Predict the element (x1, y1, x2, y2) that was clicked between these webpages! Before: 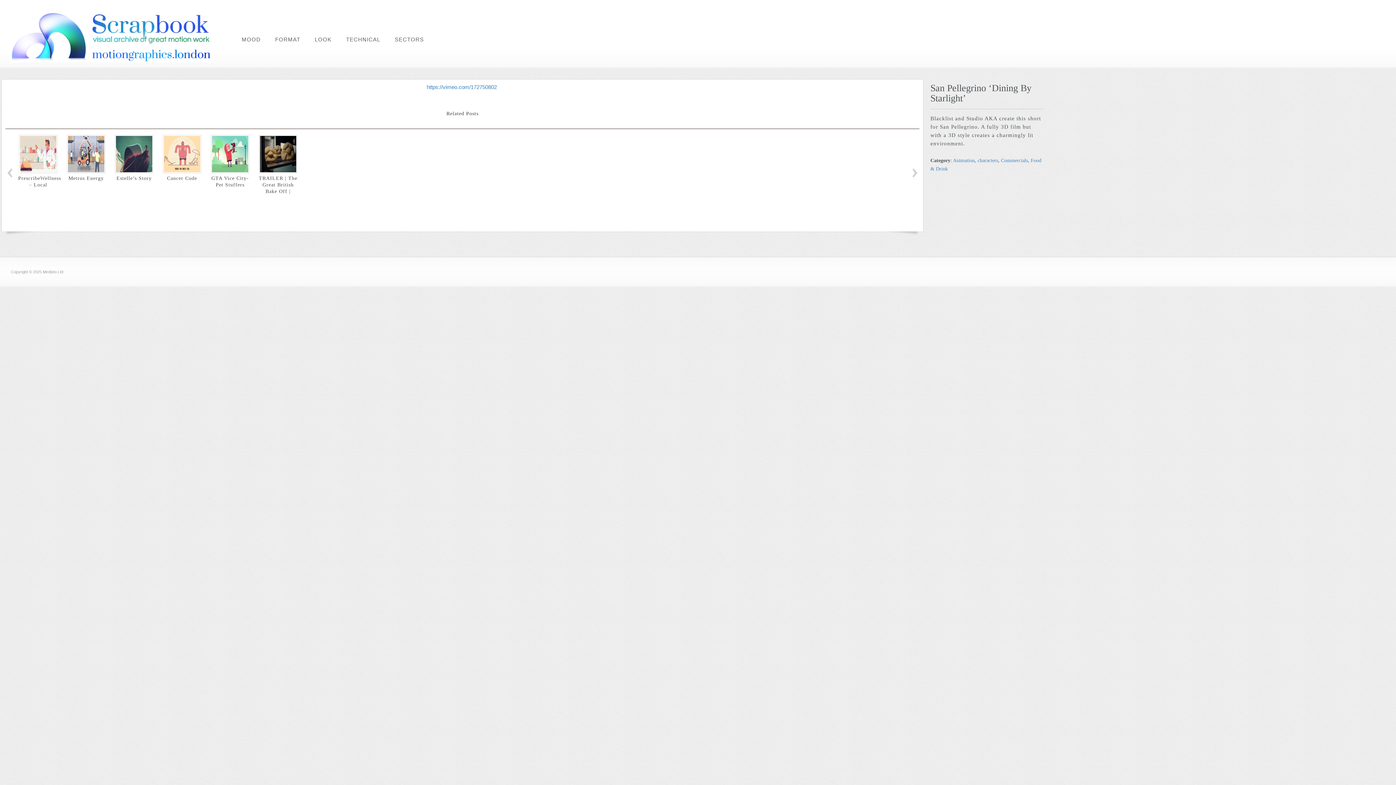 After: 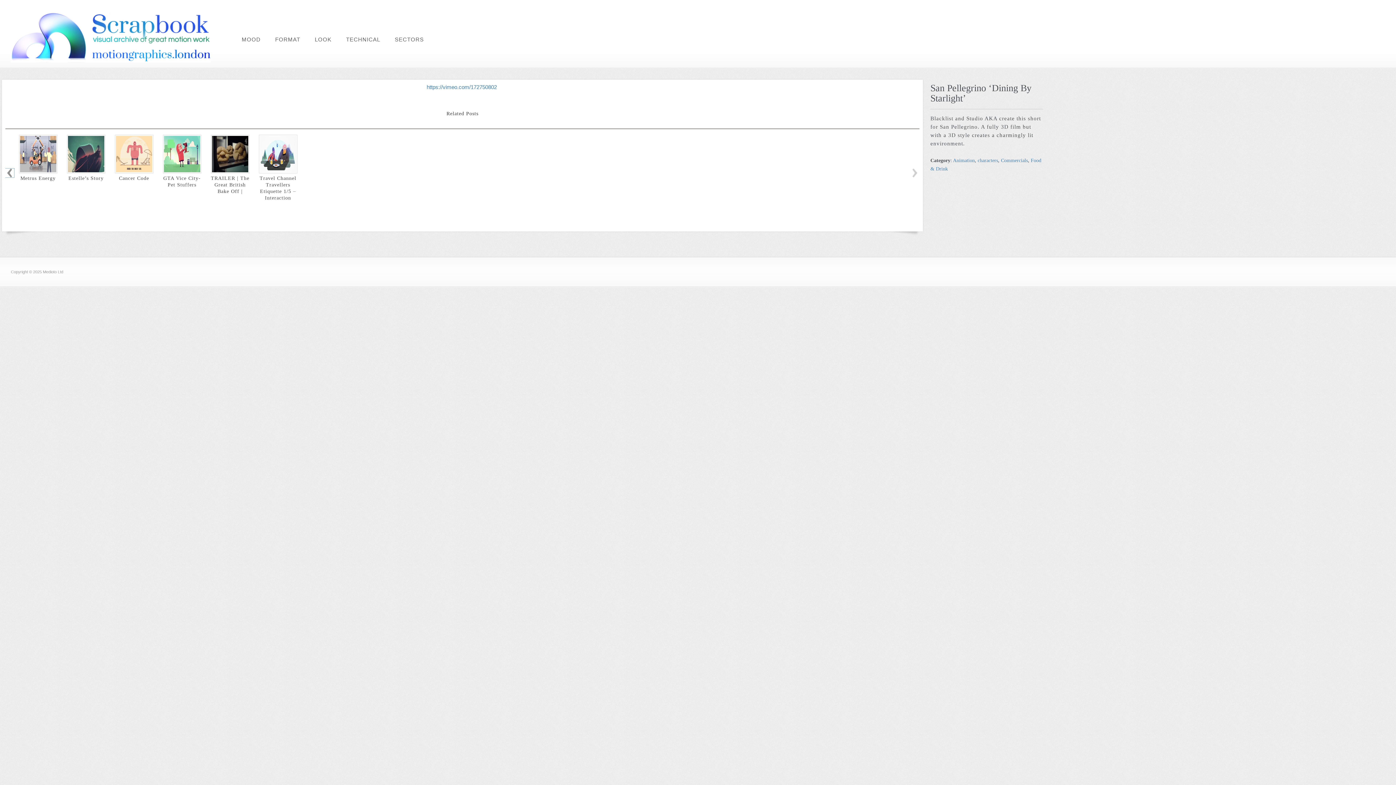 Action: bbox: (5, 168, 14, 177)